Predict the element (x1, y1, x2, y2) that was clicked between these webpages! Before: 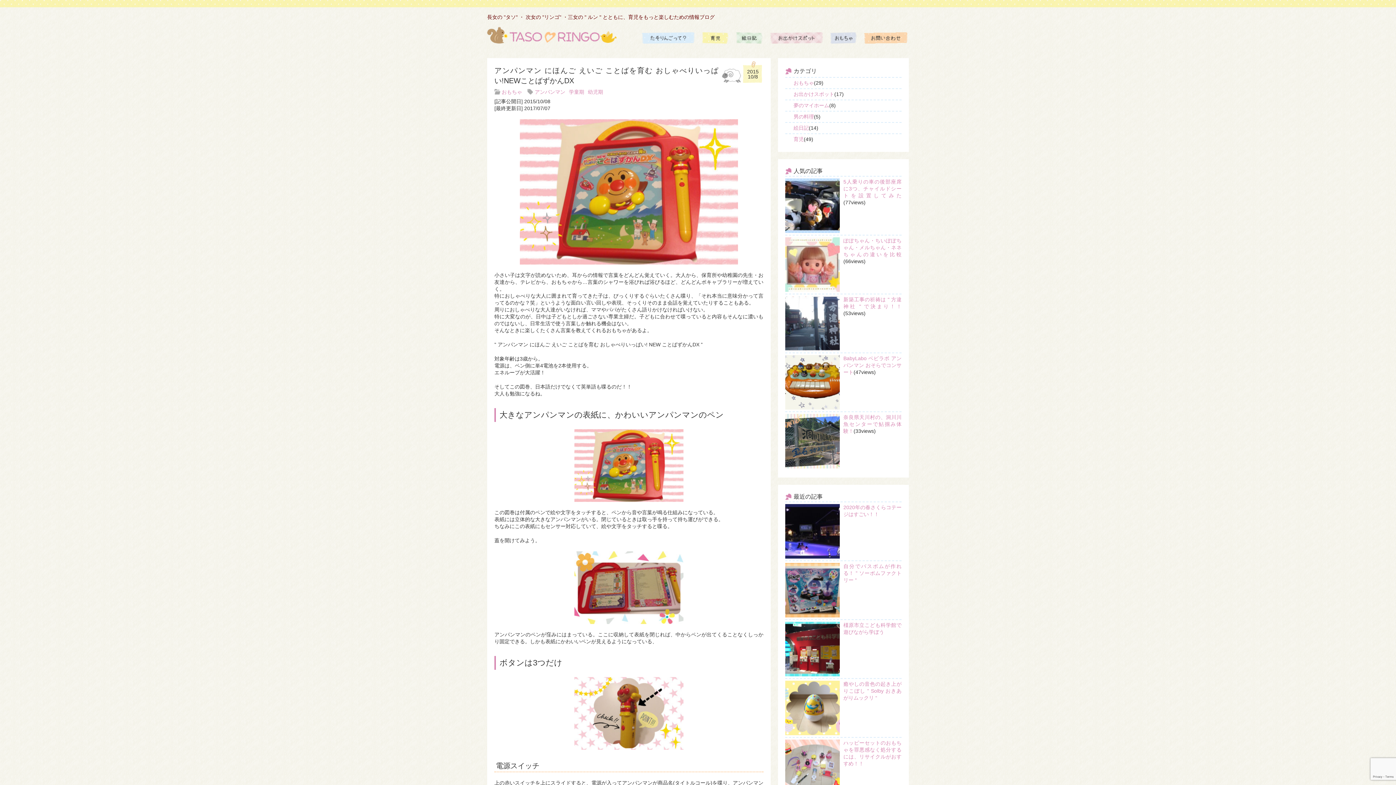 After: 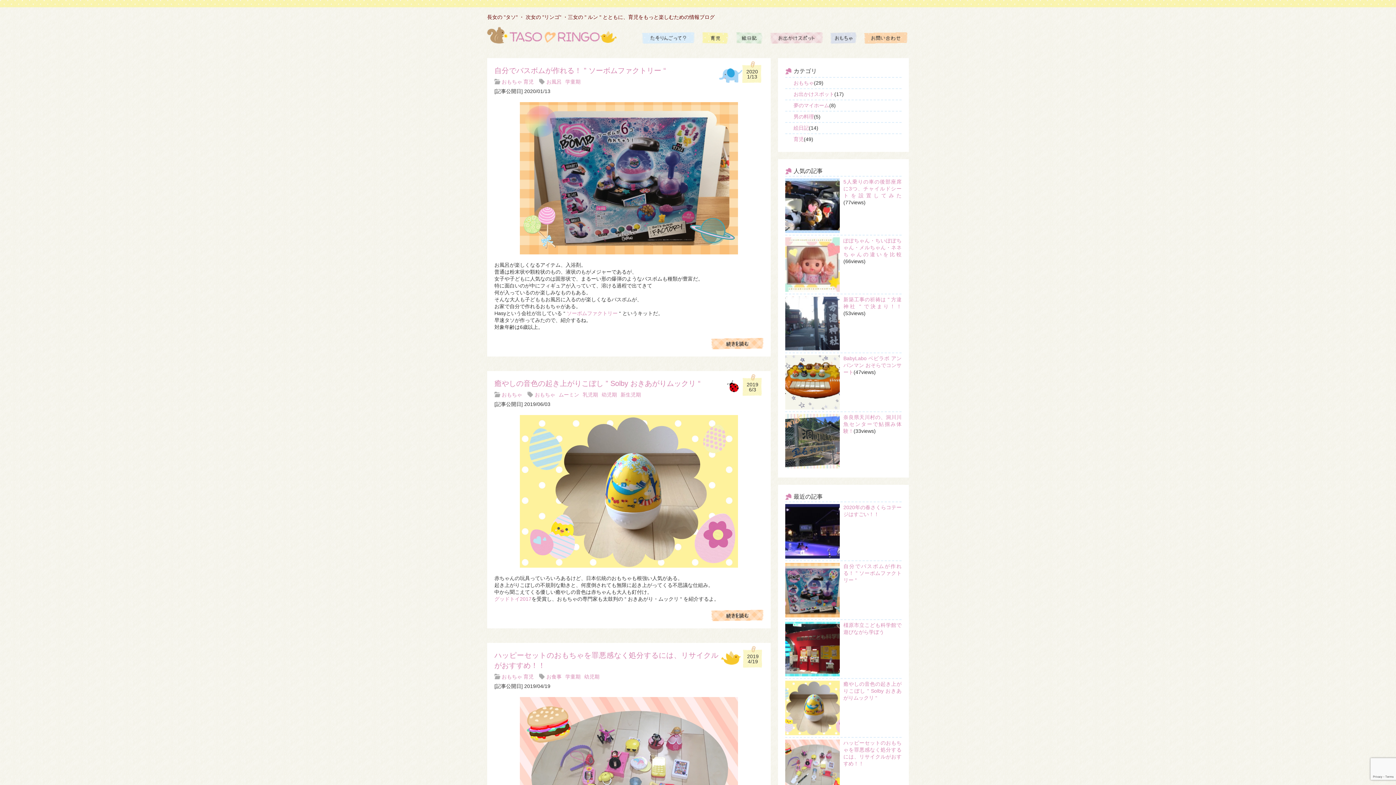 Action: label: おもちゃ bbox: (501, 89, 522, 94)